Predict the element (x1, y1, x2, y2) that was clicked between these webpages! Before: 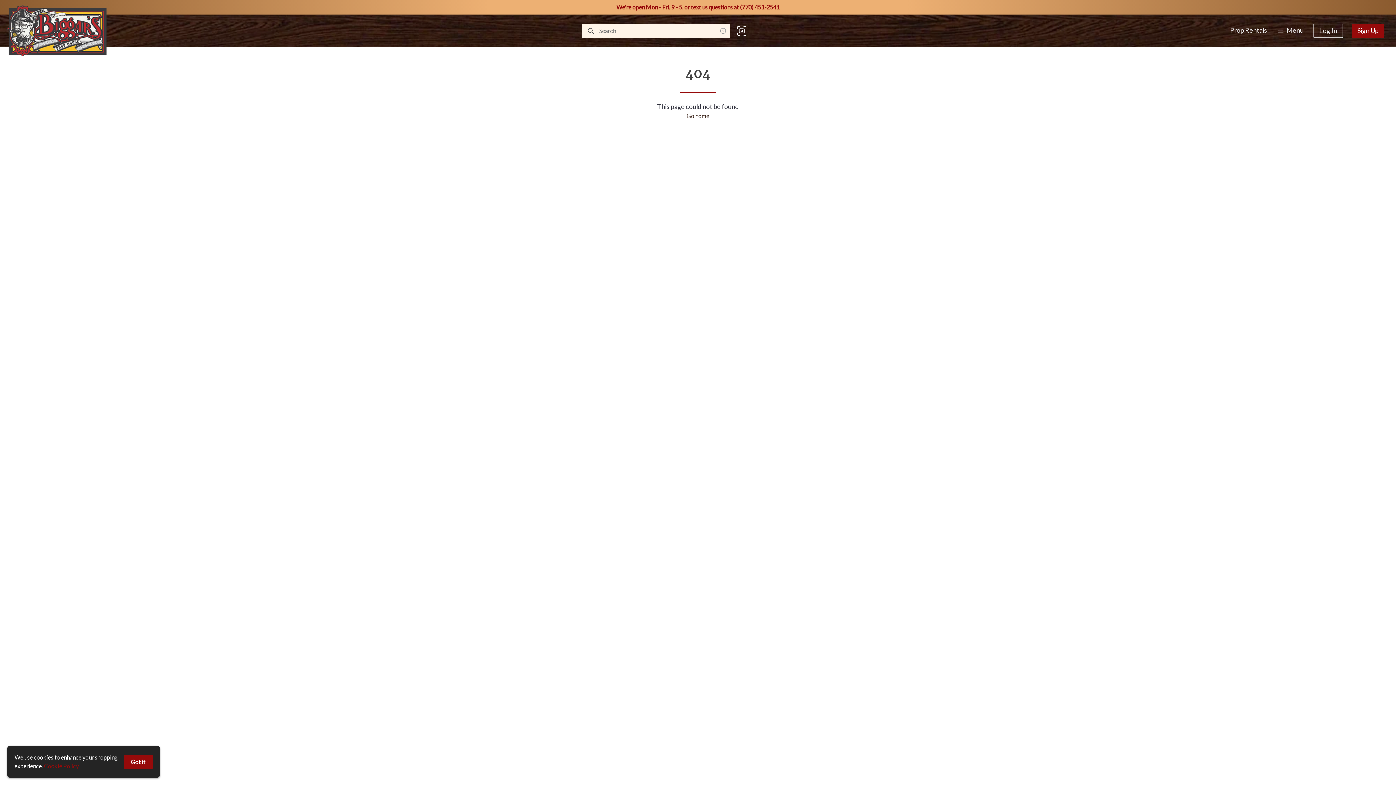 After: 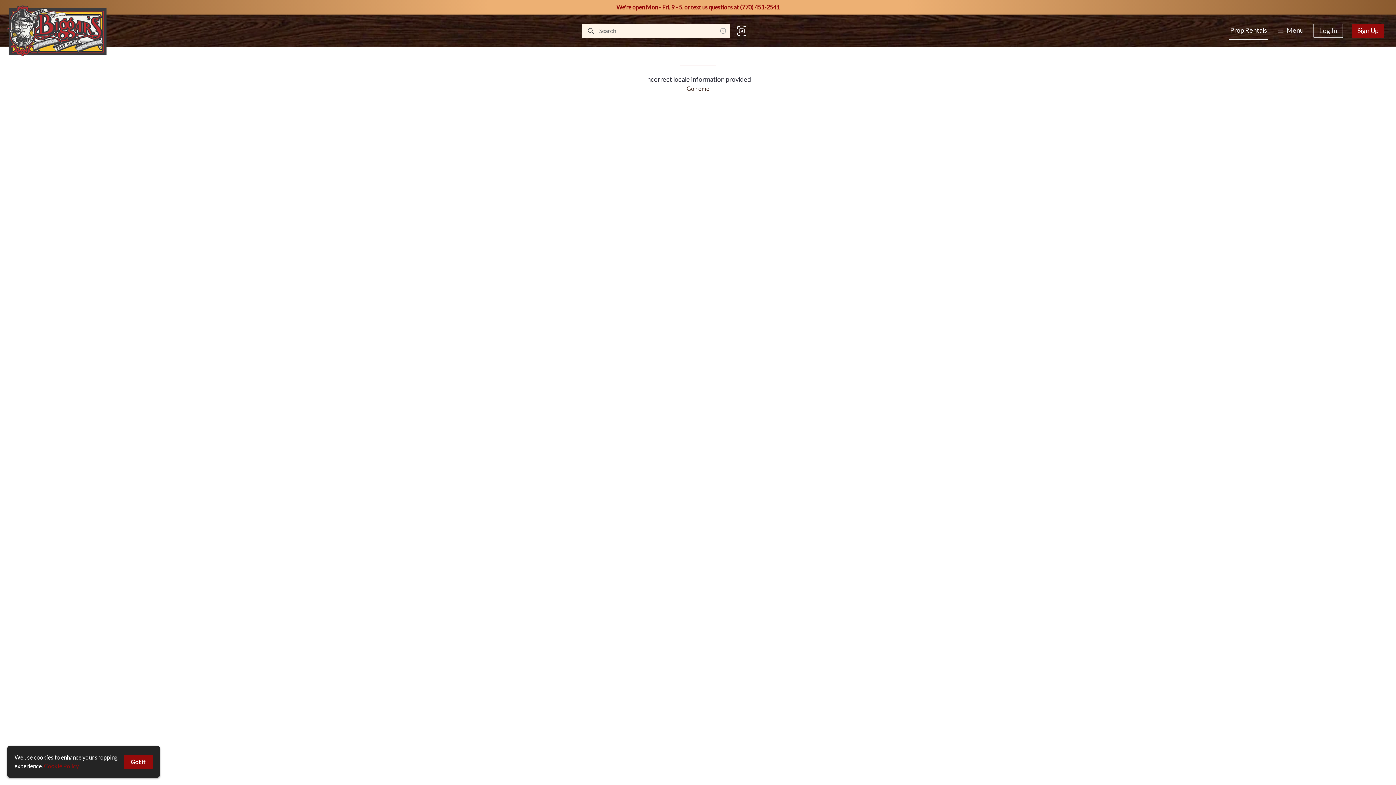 Action: bbox: (1229, 21, 1268, 39) label: Prop Rentals